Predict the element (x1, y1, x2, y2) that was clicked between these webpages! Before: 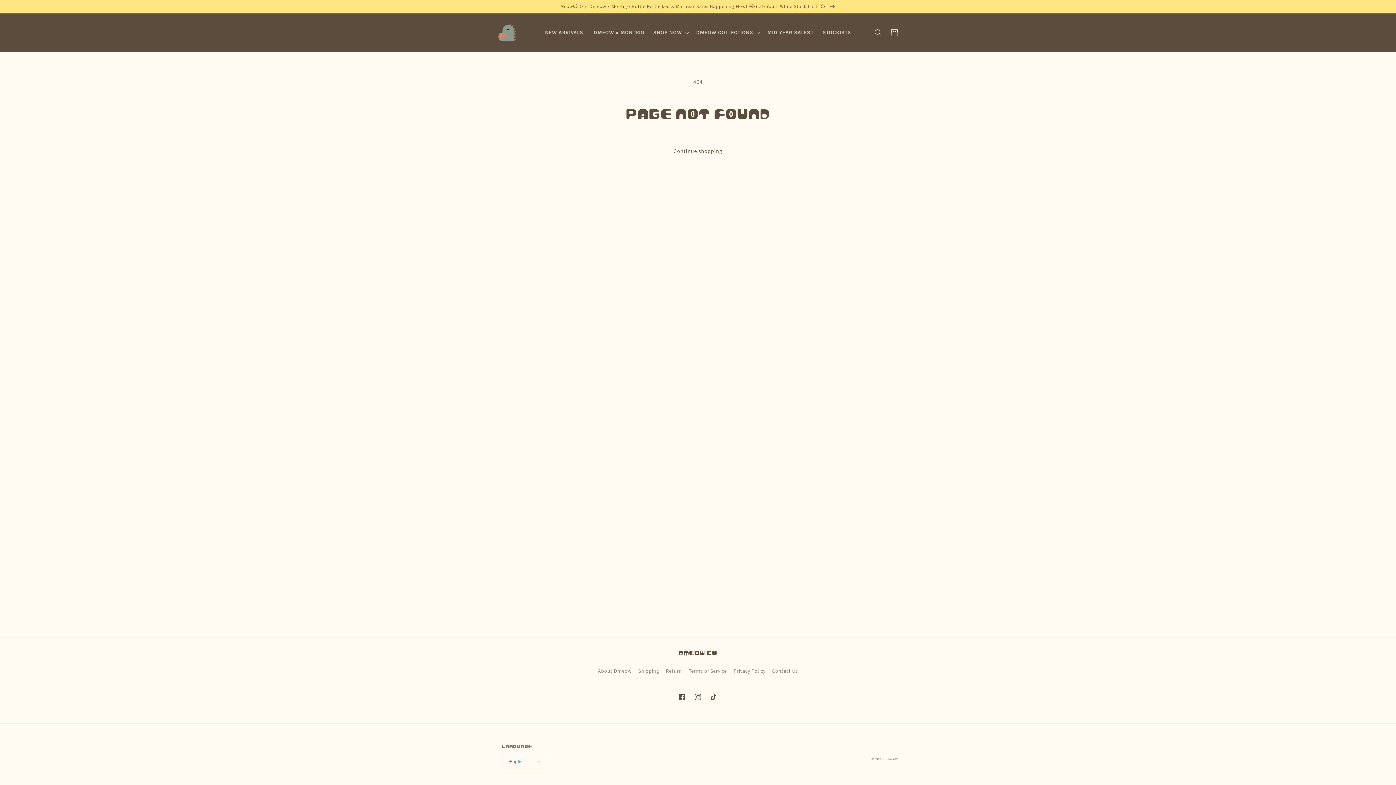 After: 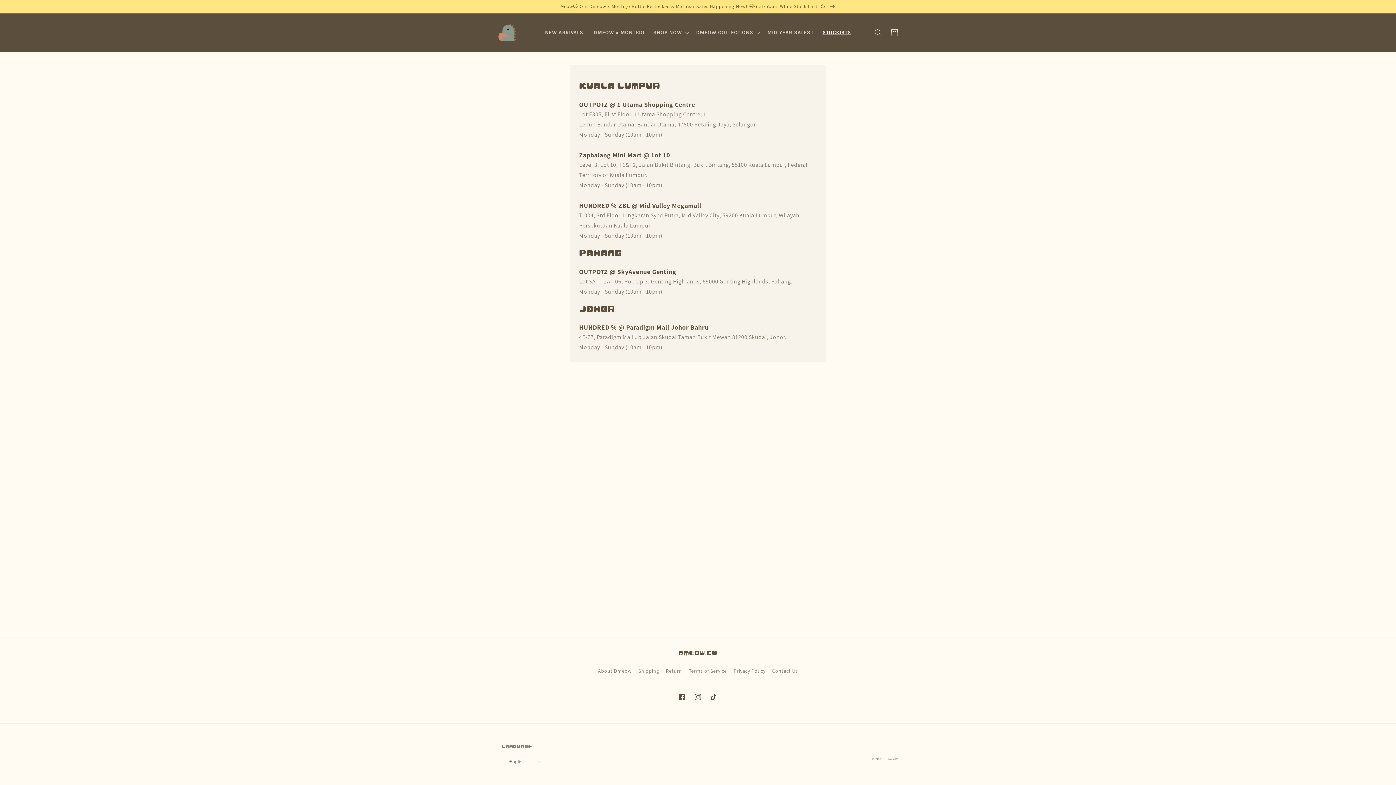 Action: bbox: (818, 24, 855, 40) label: STOCKISTS